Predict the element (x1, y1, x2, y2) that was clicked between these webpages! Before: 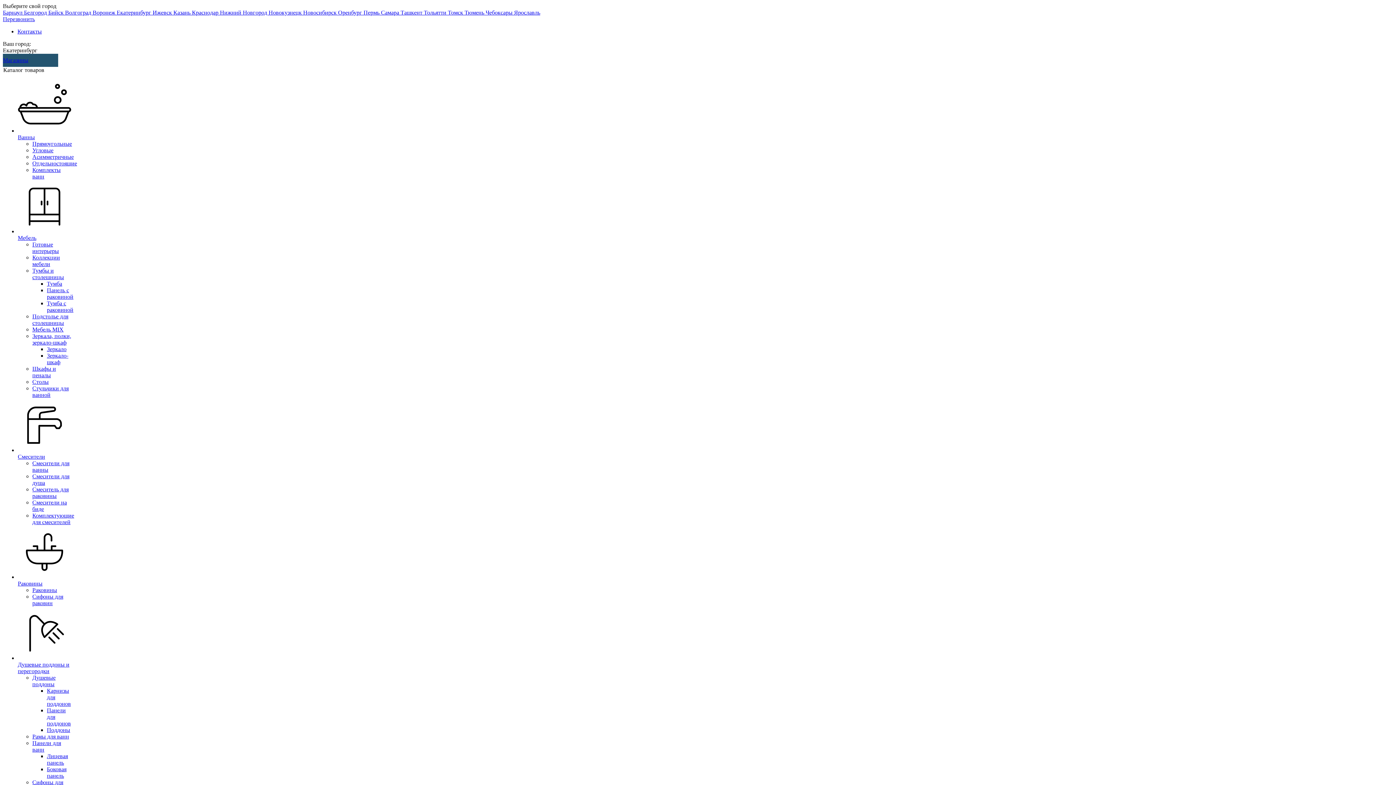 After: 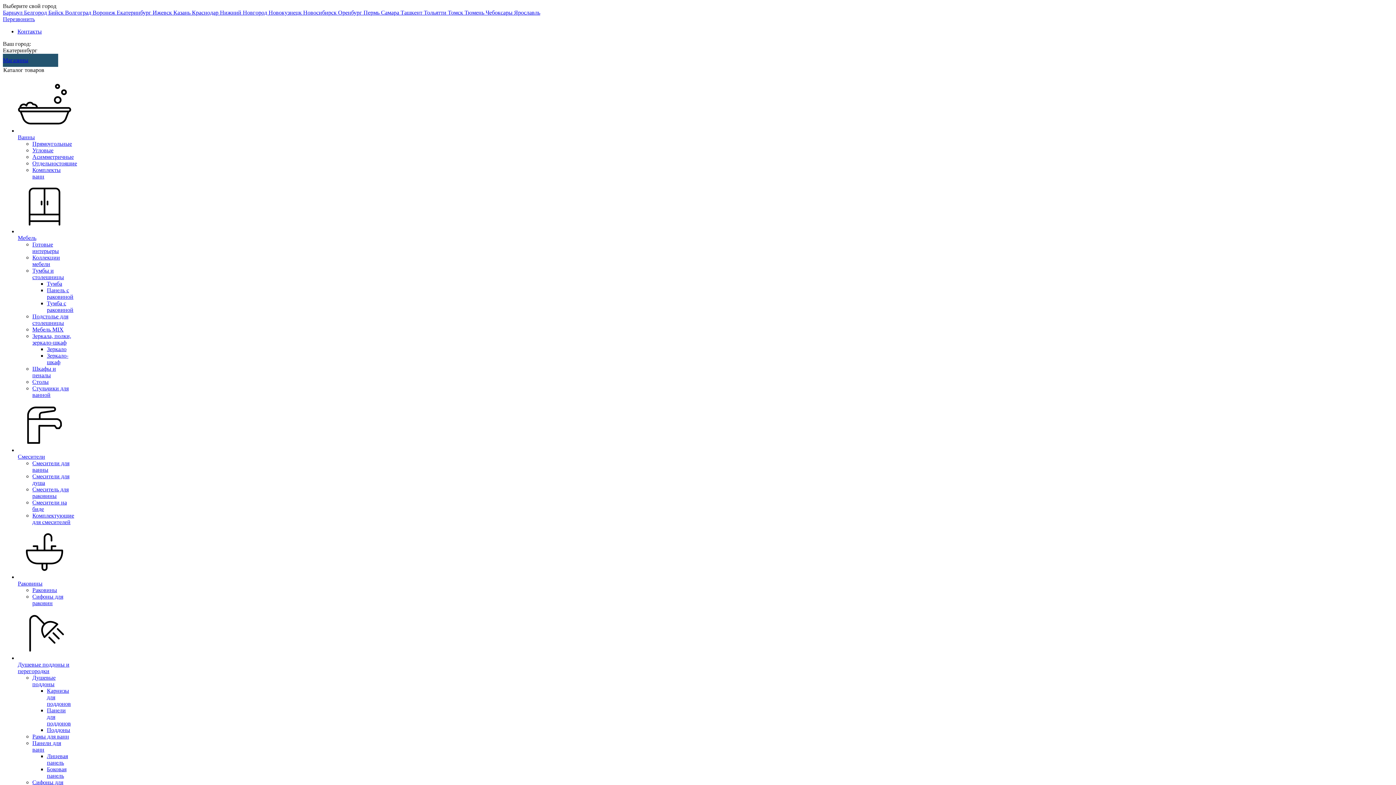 Action: label: Отдельностоящие bbox: (32, 160, 77, 166)